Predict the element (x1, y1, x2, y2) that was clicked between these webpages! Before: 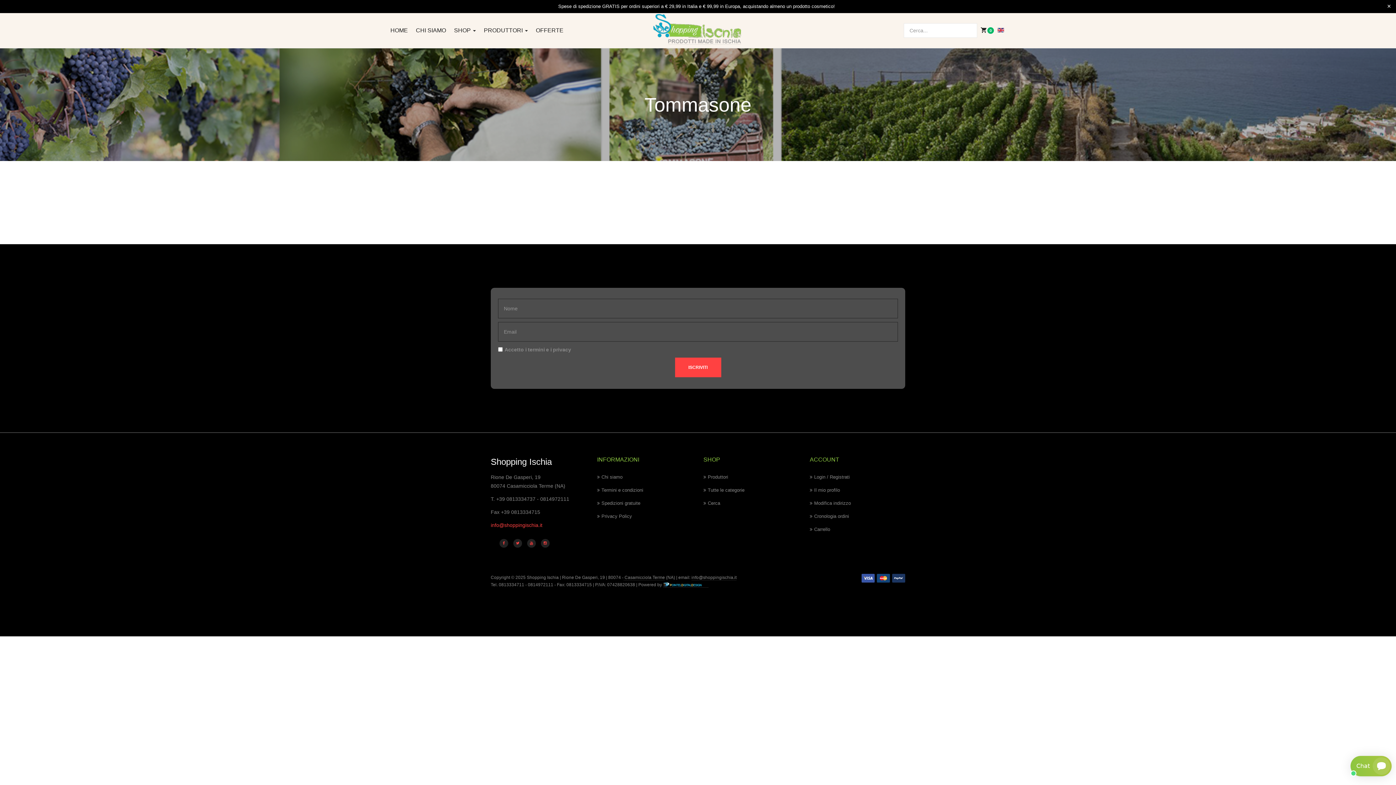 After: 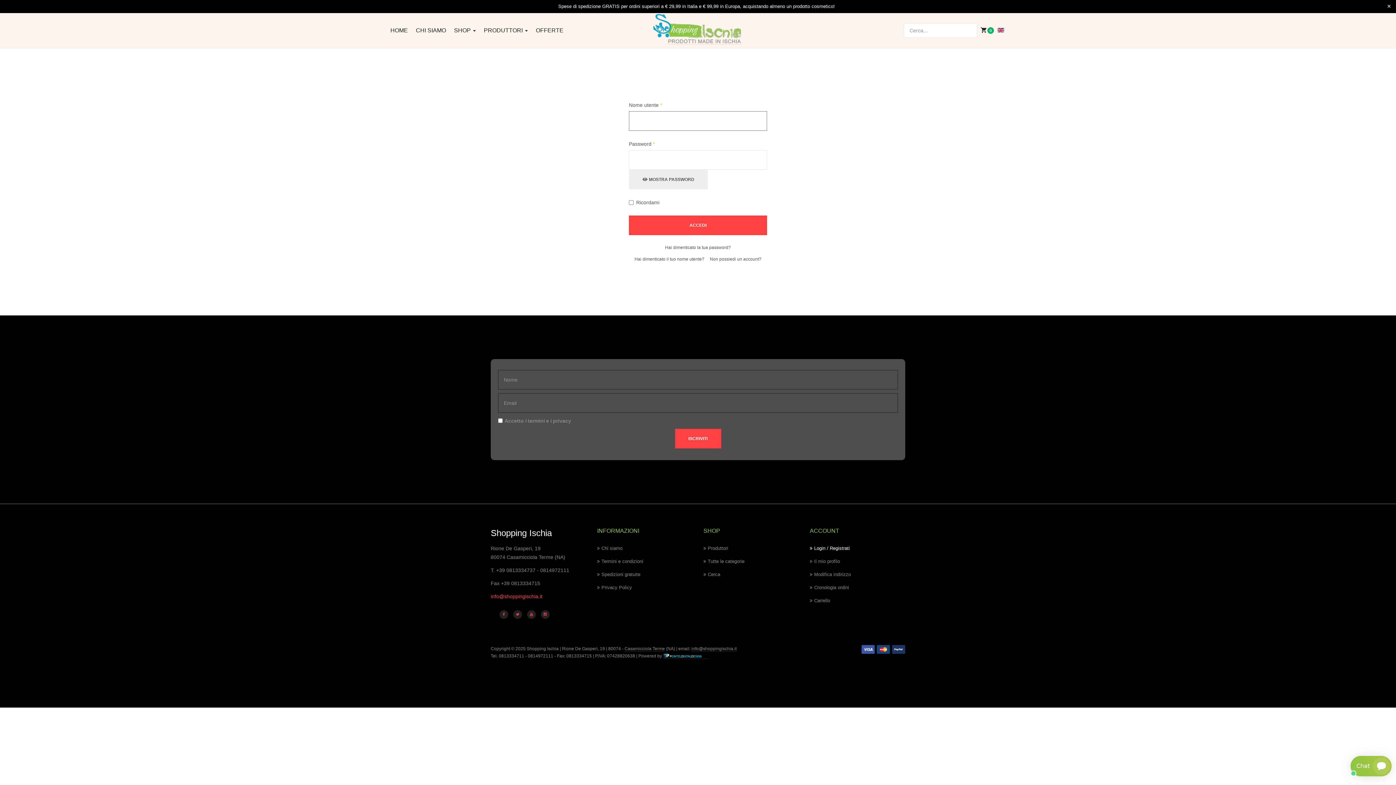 Action: bbox: (810, 473, 896, 481) label: Login / Registrati